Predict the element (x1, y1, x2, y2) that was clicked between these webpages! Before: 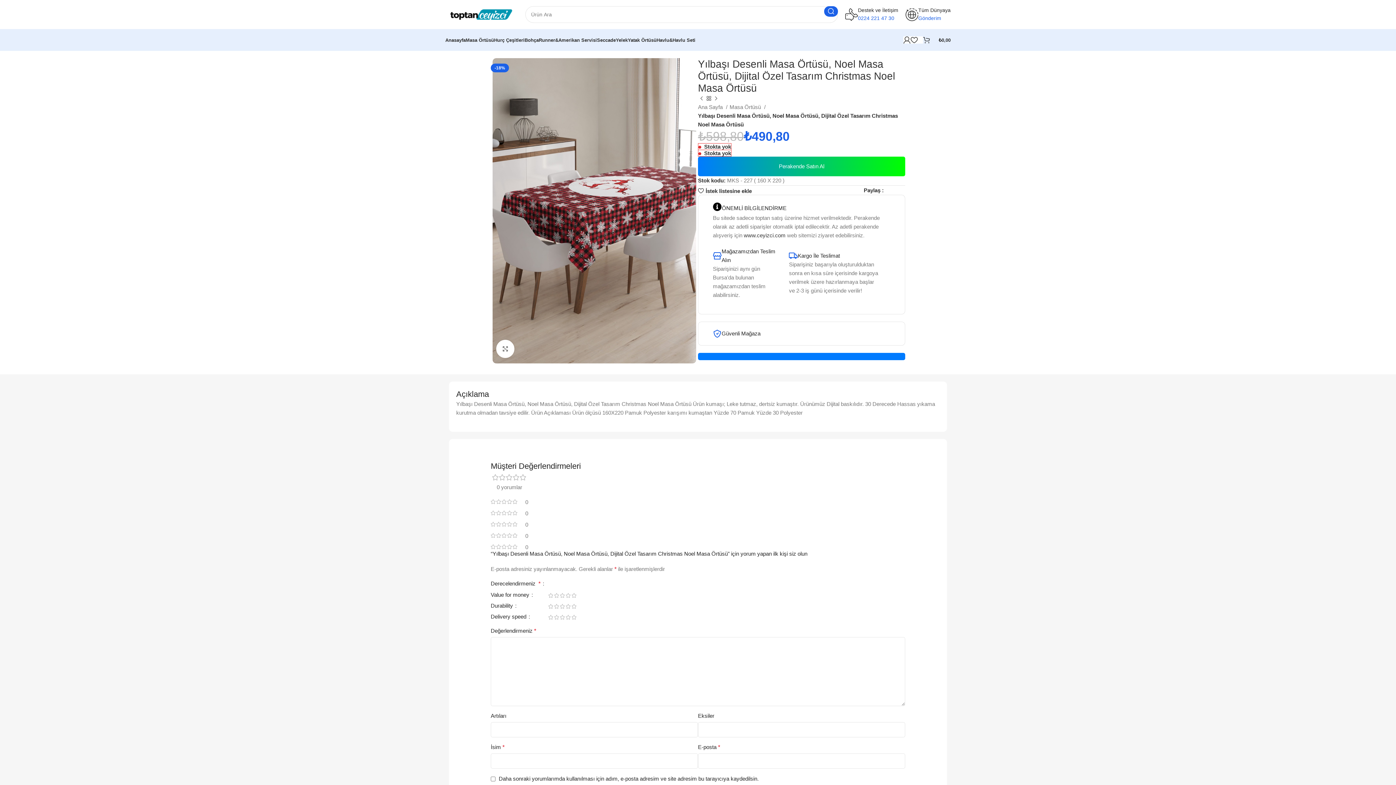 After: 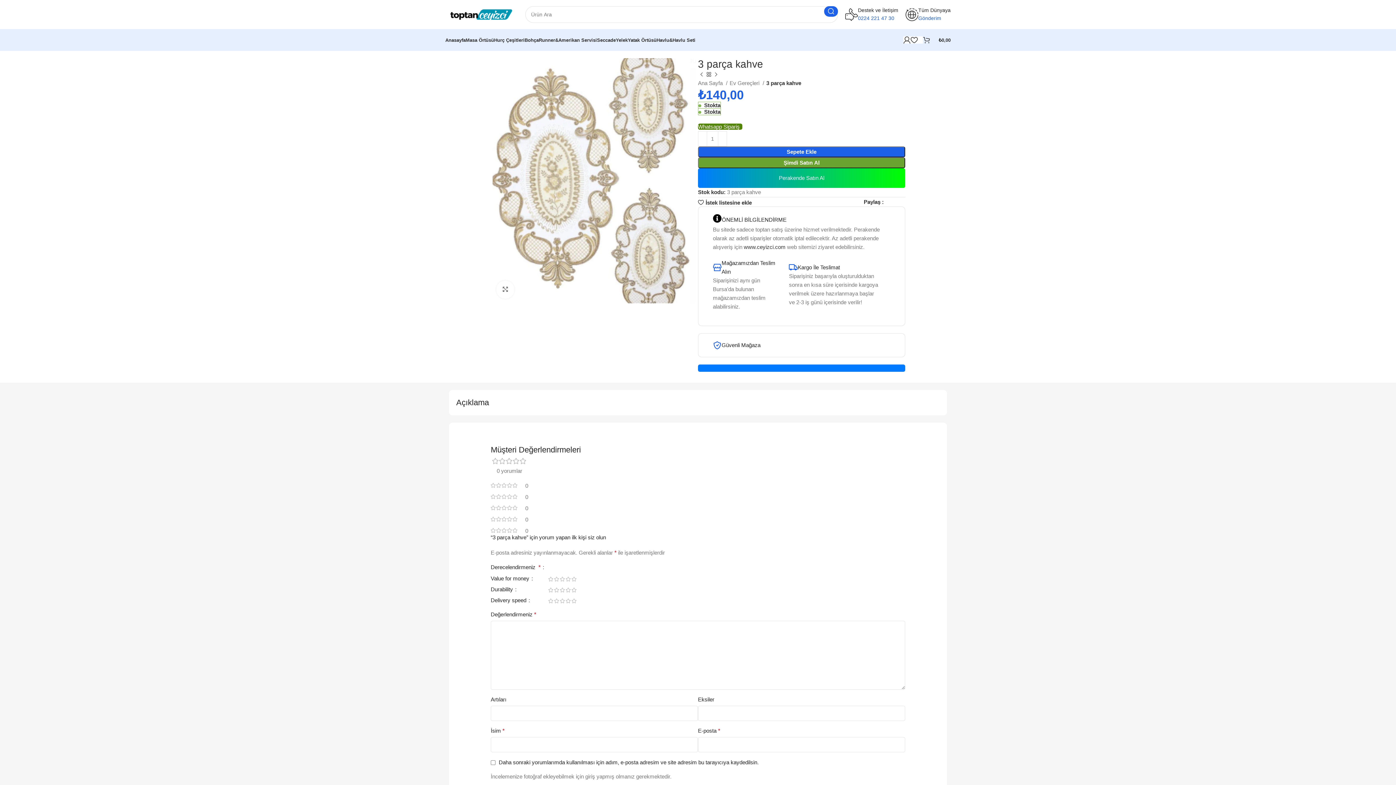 Action: bbox: (712, 95, 720, 102) label: Sonraki ürün